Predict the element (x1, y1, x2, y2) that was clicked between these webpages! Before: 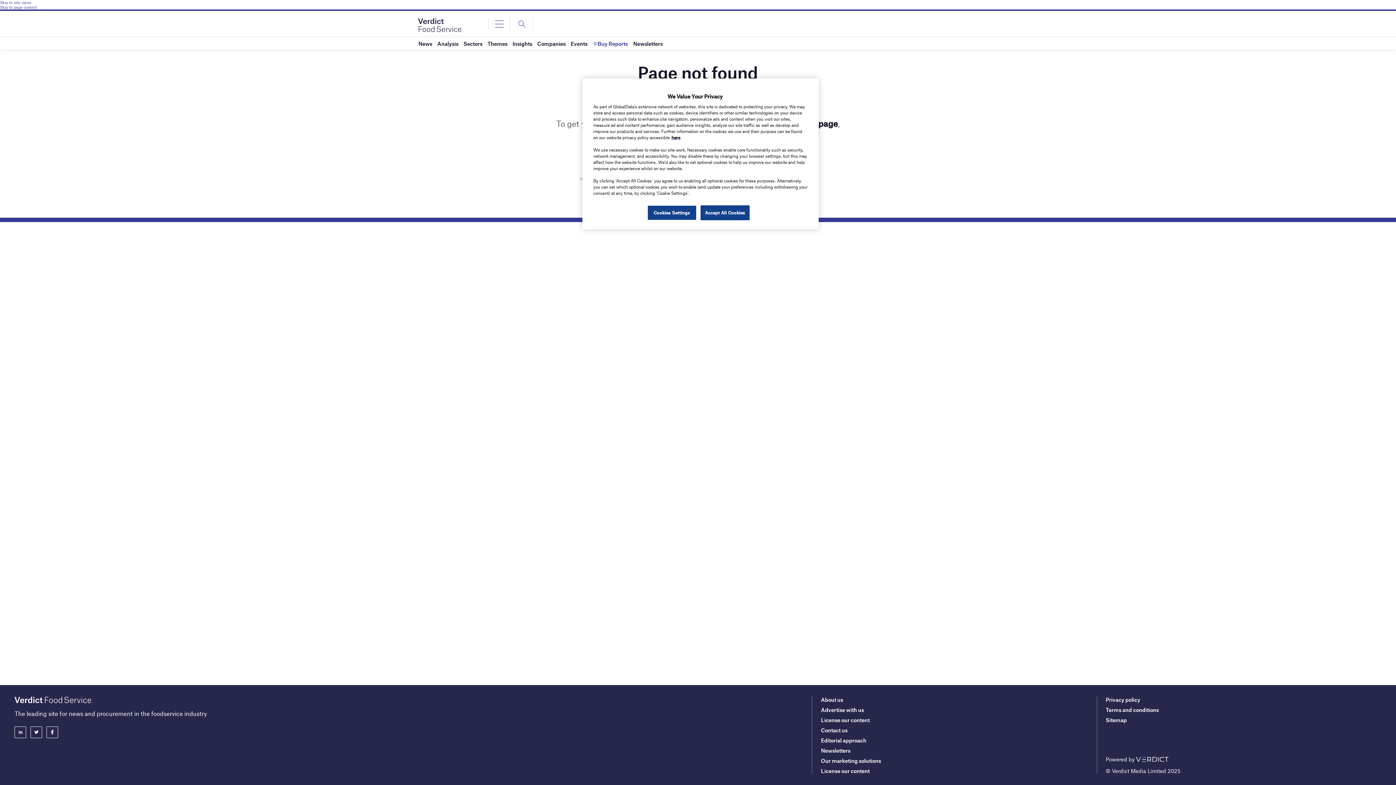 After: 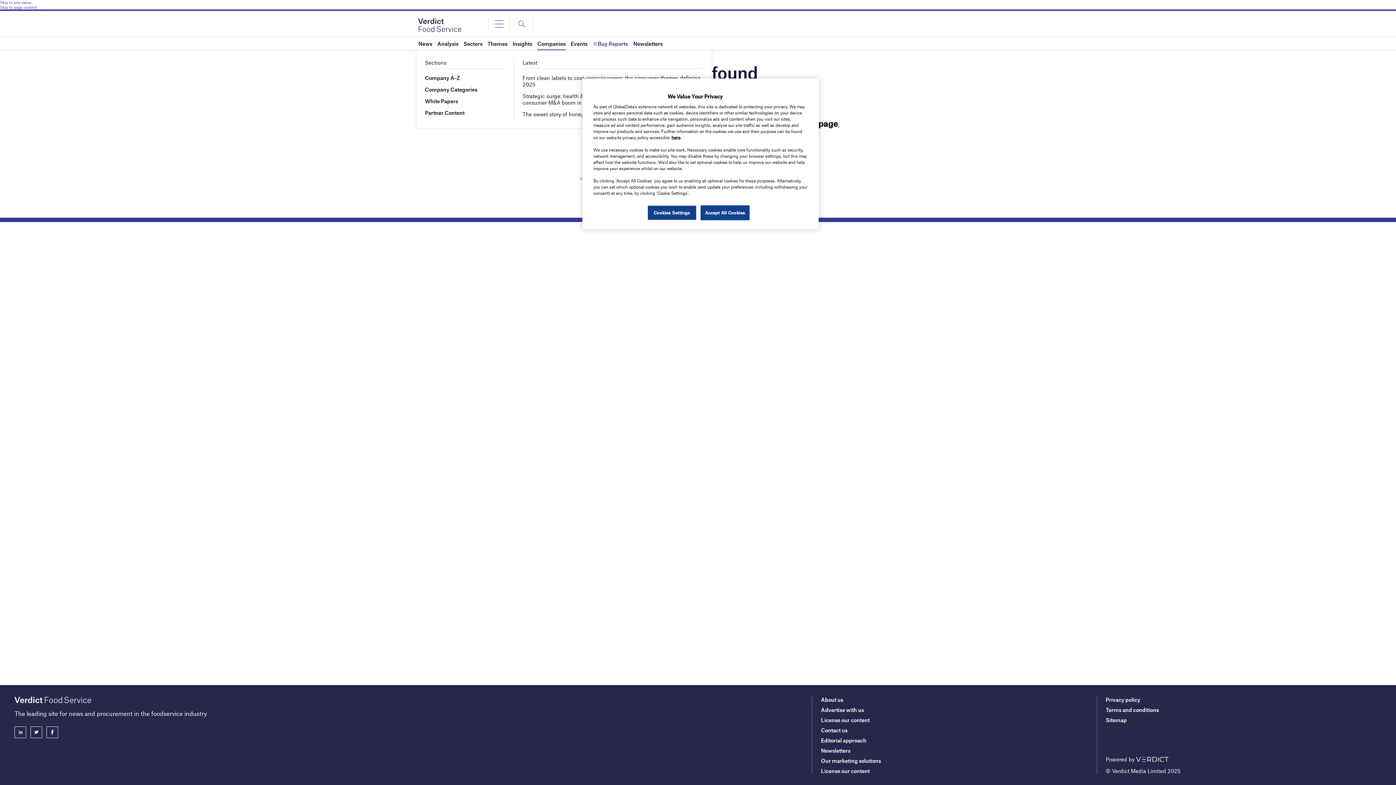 Action: label: Companies bbox: (537, 37, 565, 50)